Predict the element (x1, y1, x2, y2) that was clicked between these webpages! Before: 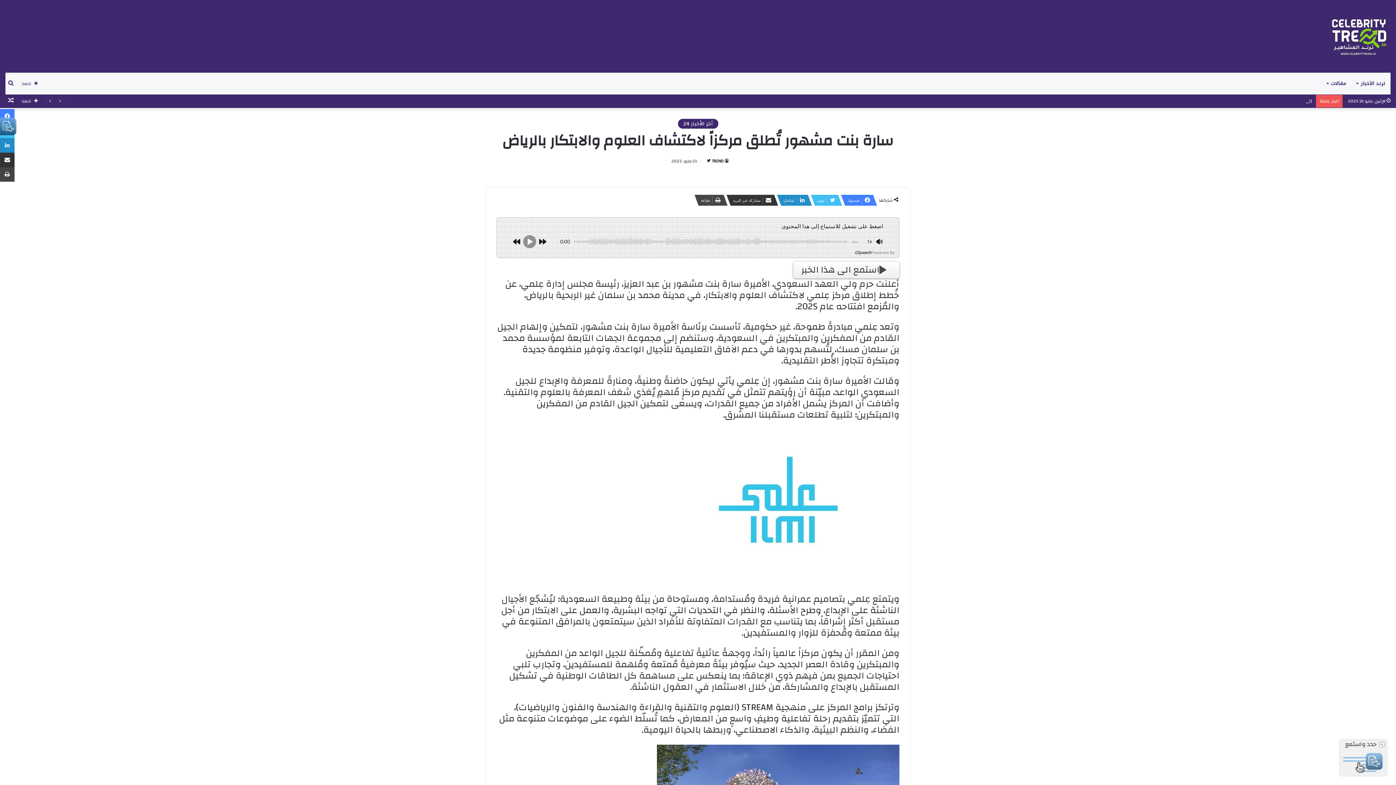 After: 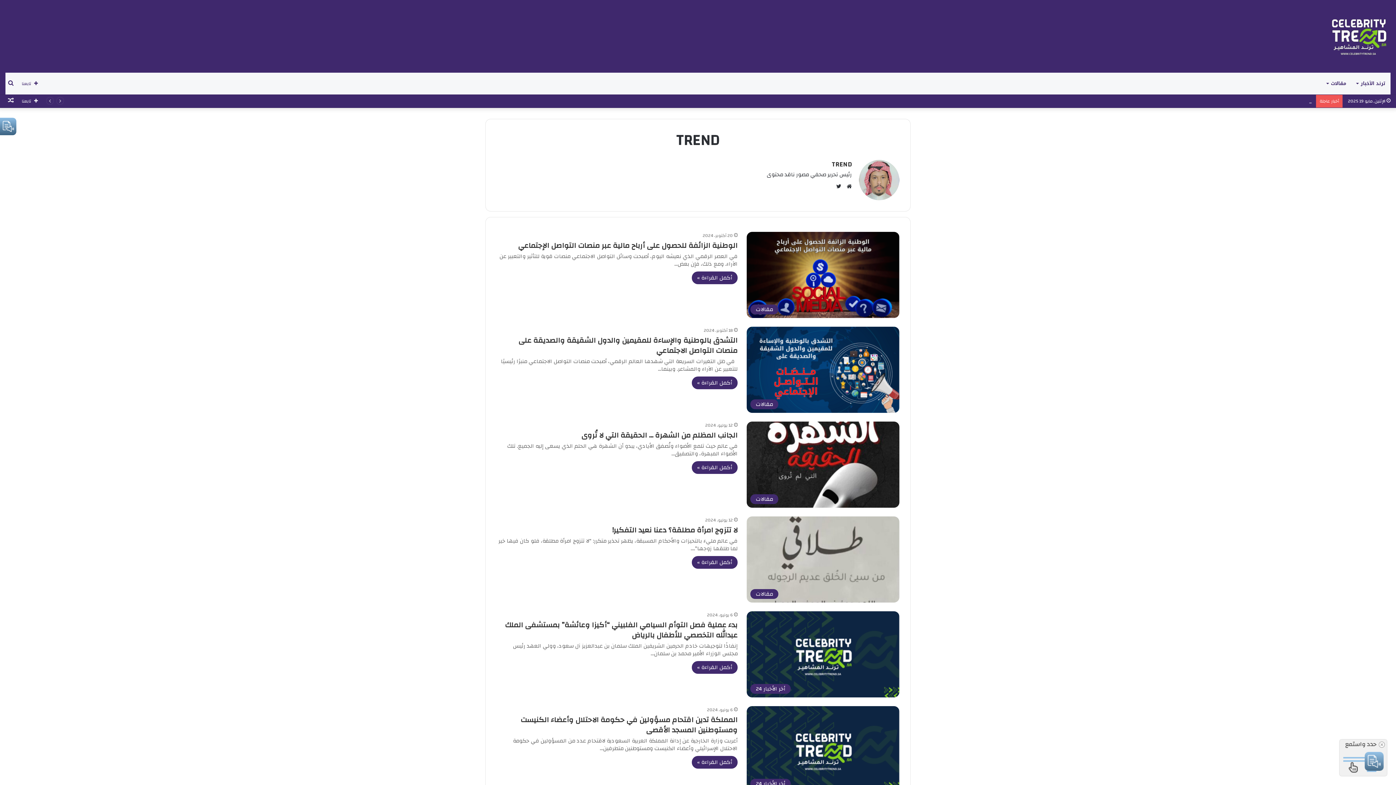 Action: bbox: (712, 157, 729, 165) label: TREND